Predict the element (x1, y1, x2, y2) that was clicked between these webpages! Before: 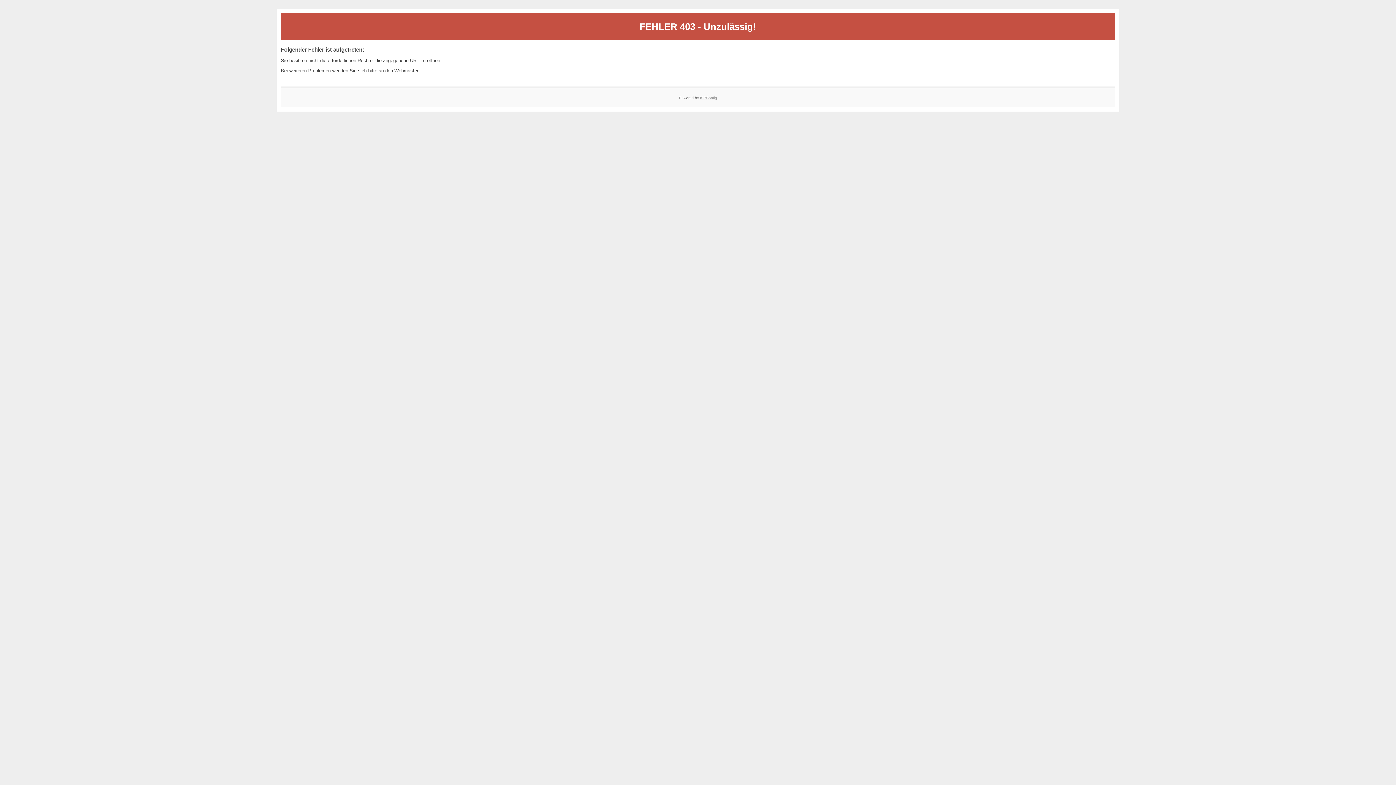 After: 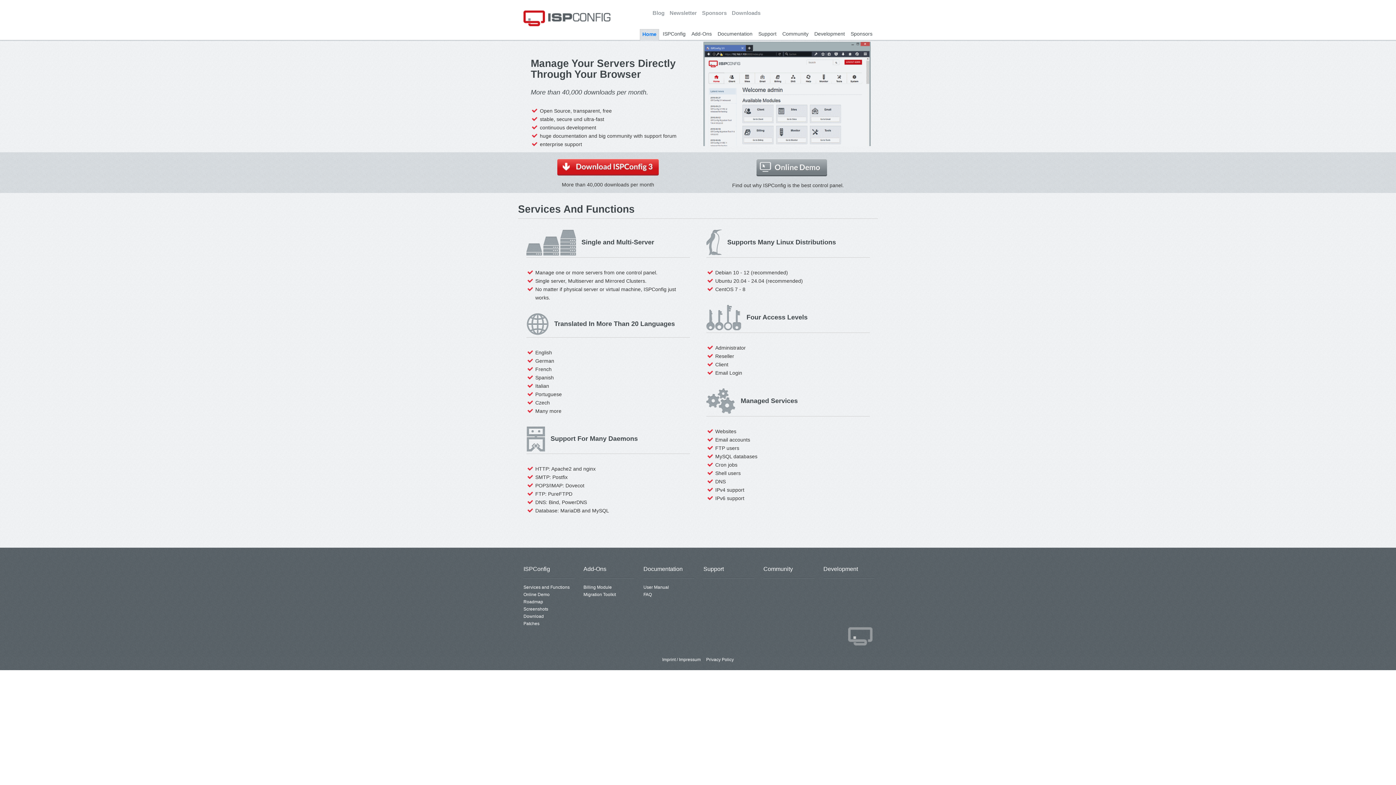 Action: label: ISPConfig bbox: (700, 95, 717, 99)